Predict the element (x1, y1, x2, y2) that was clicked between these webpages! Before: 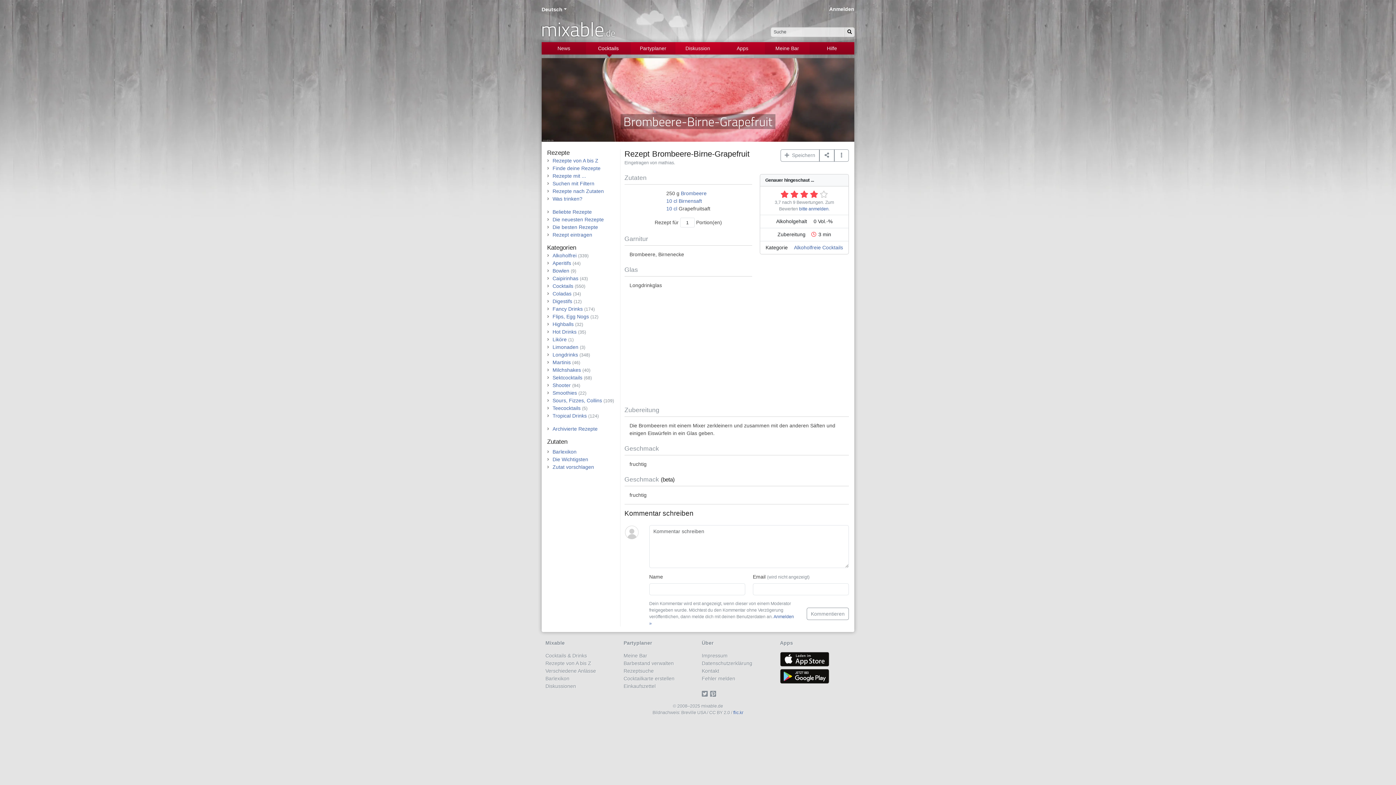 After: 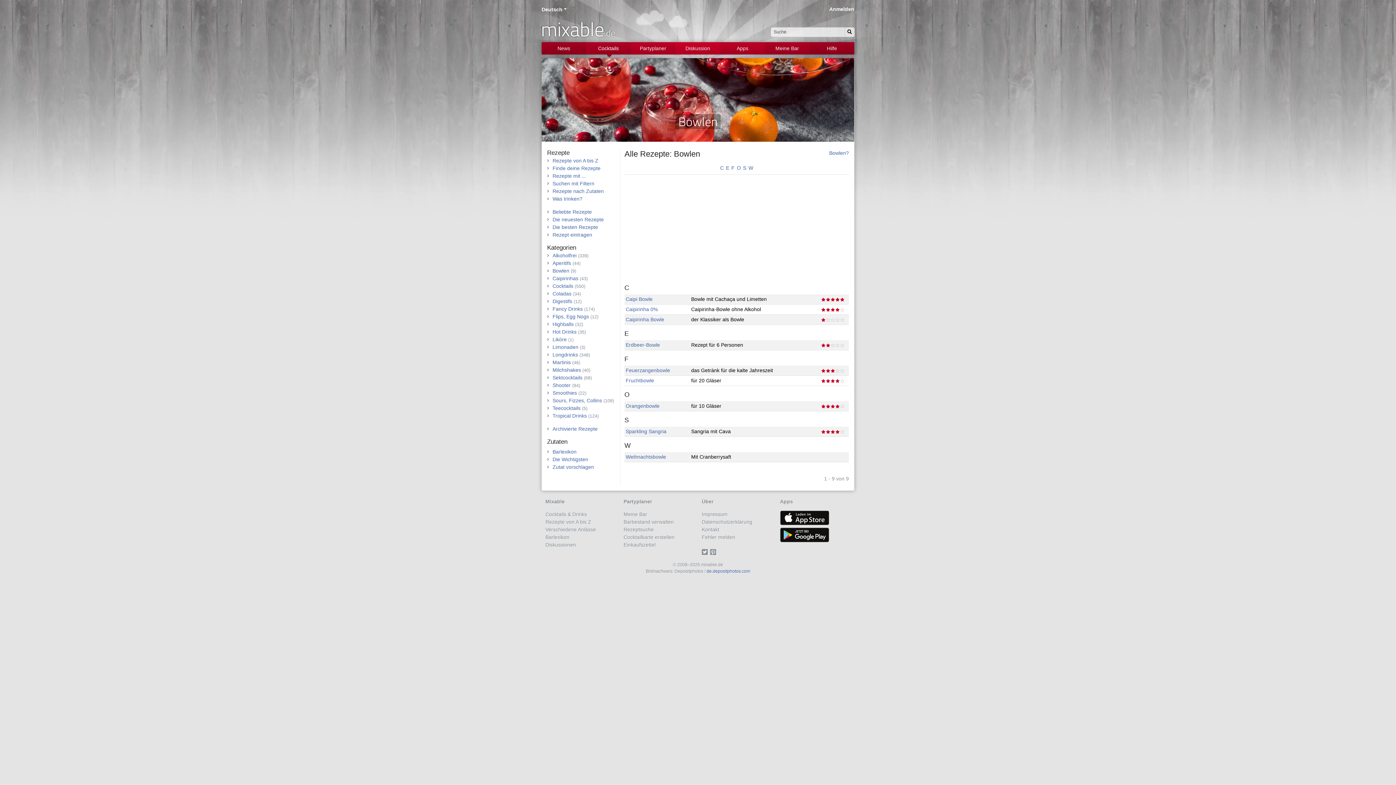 Action: bbox: (552, 268, 569, 273) label: Bowlen